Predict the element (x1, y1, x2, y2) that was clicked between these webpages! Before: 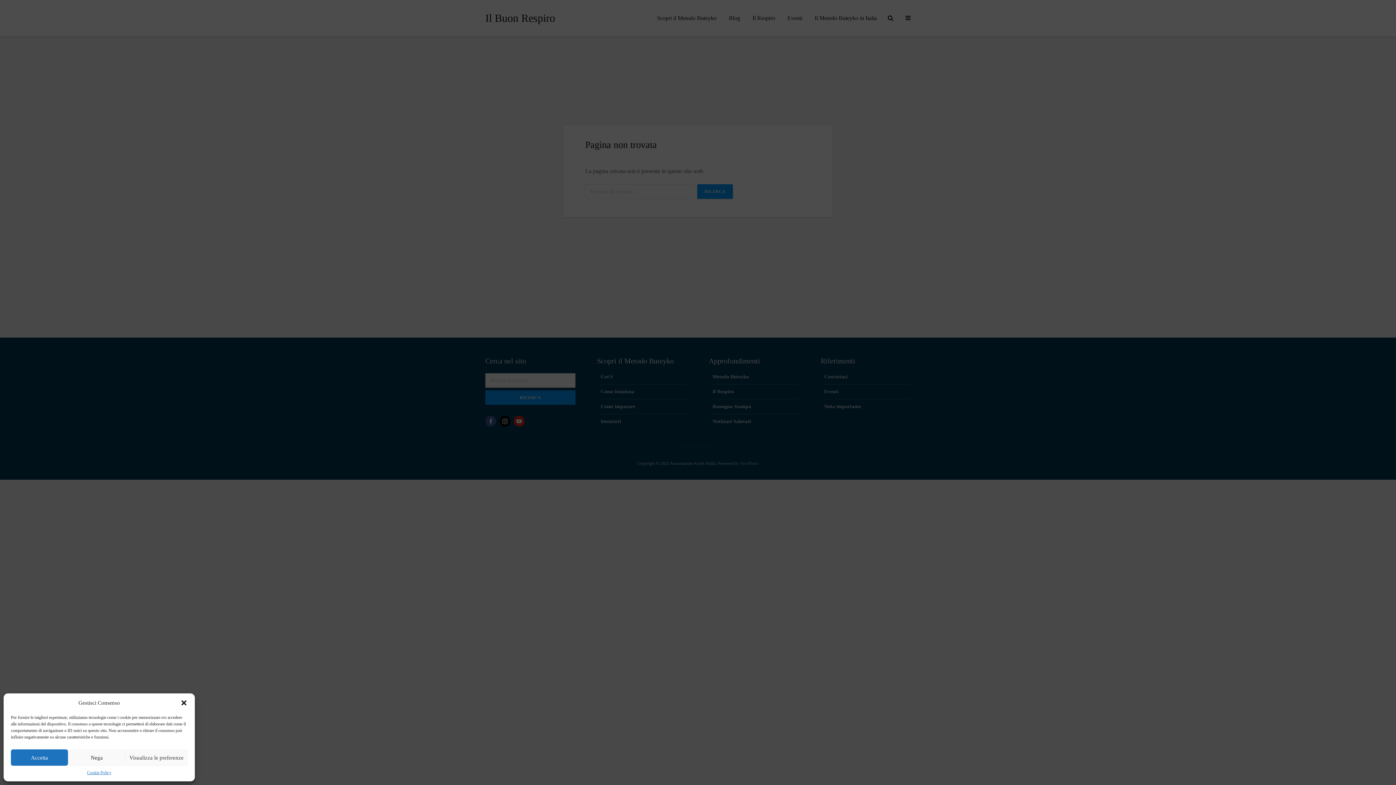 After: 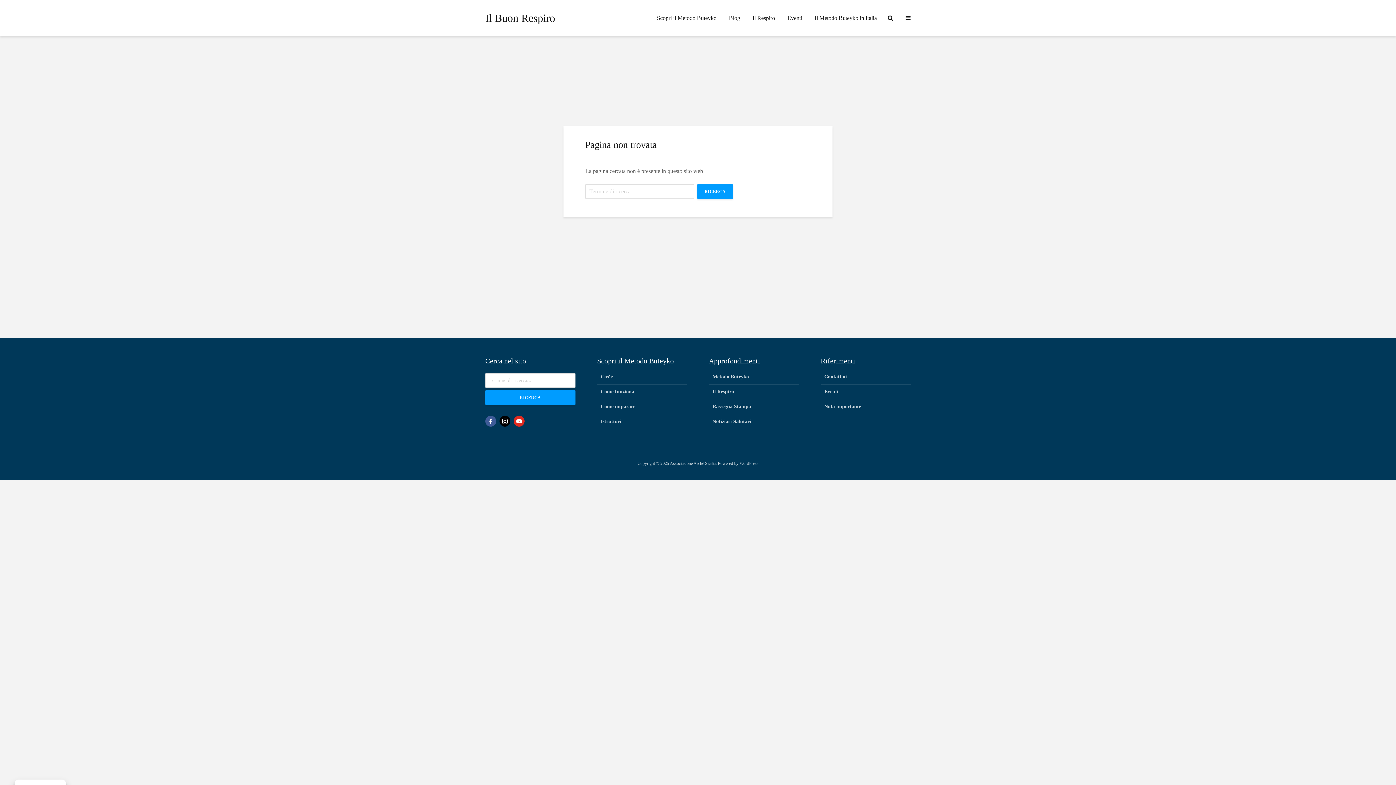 Action: bbox: (68, 749, 125, 766) label: Nega